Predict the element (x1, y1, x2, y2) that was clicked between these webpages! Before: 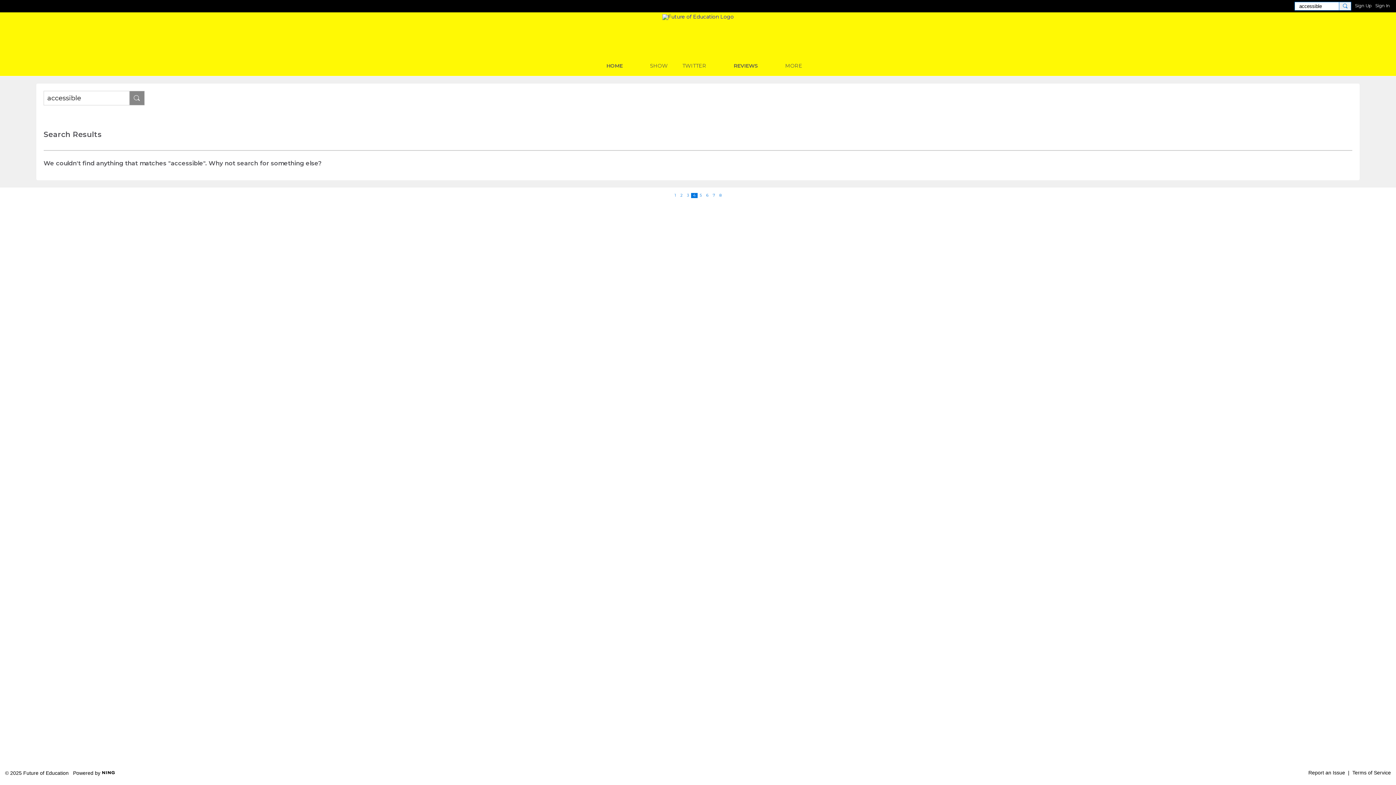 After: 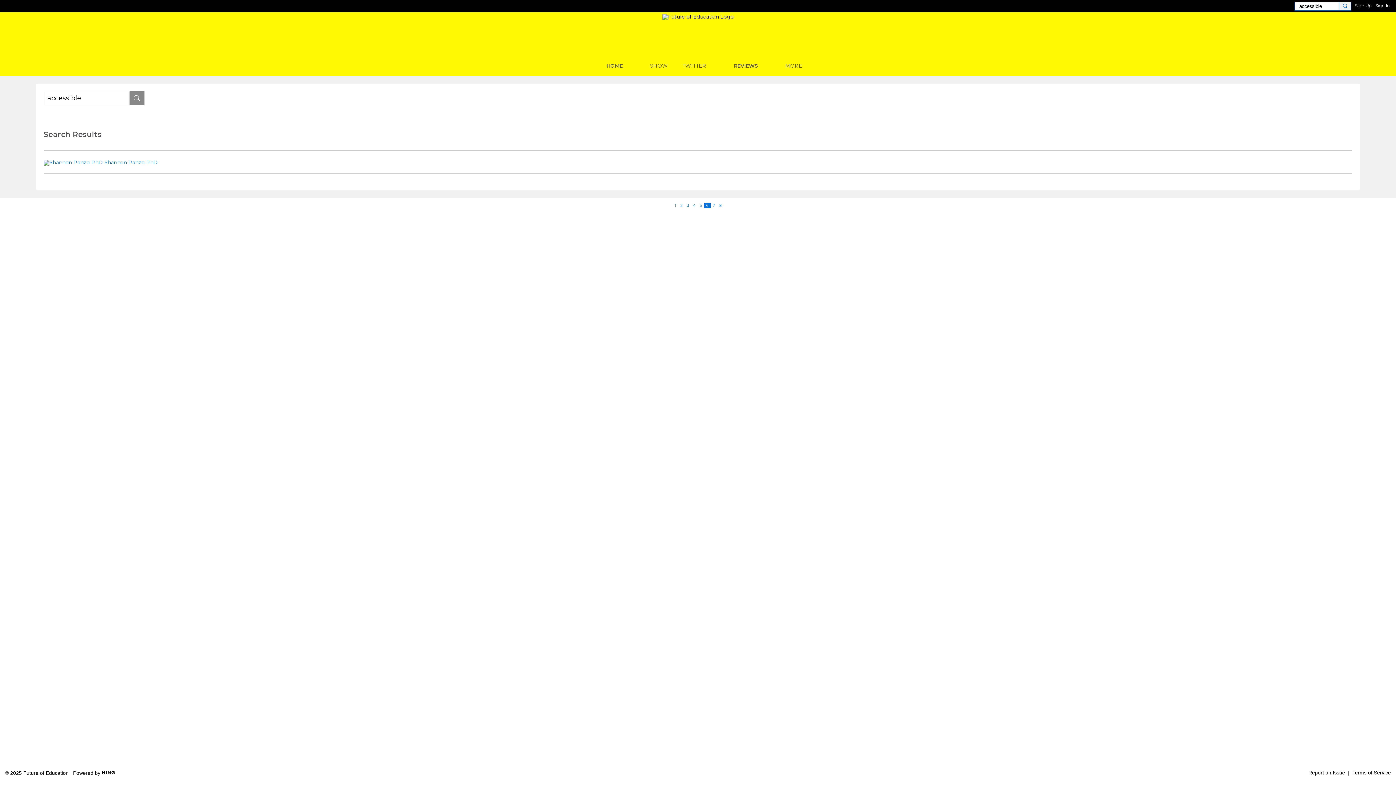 Action: label: 6 bbox: (704, 193, 710, 198)